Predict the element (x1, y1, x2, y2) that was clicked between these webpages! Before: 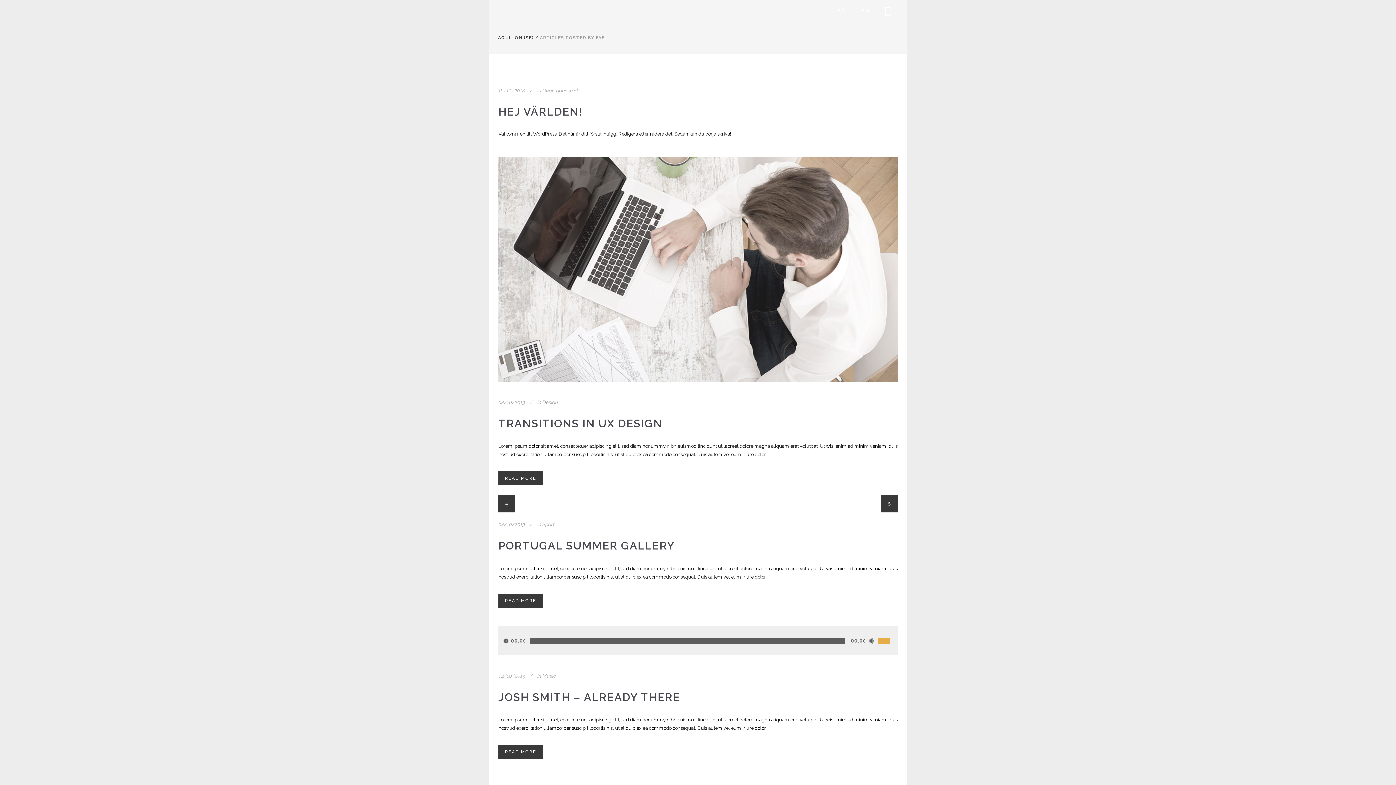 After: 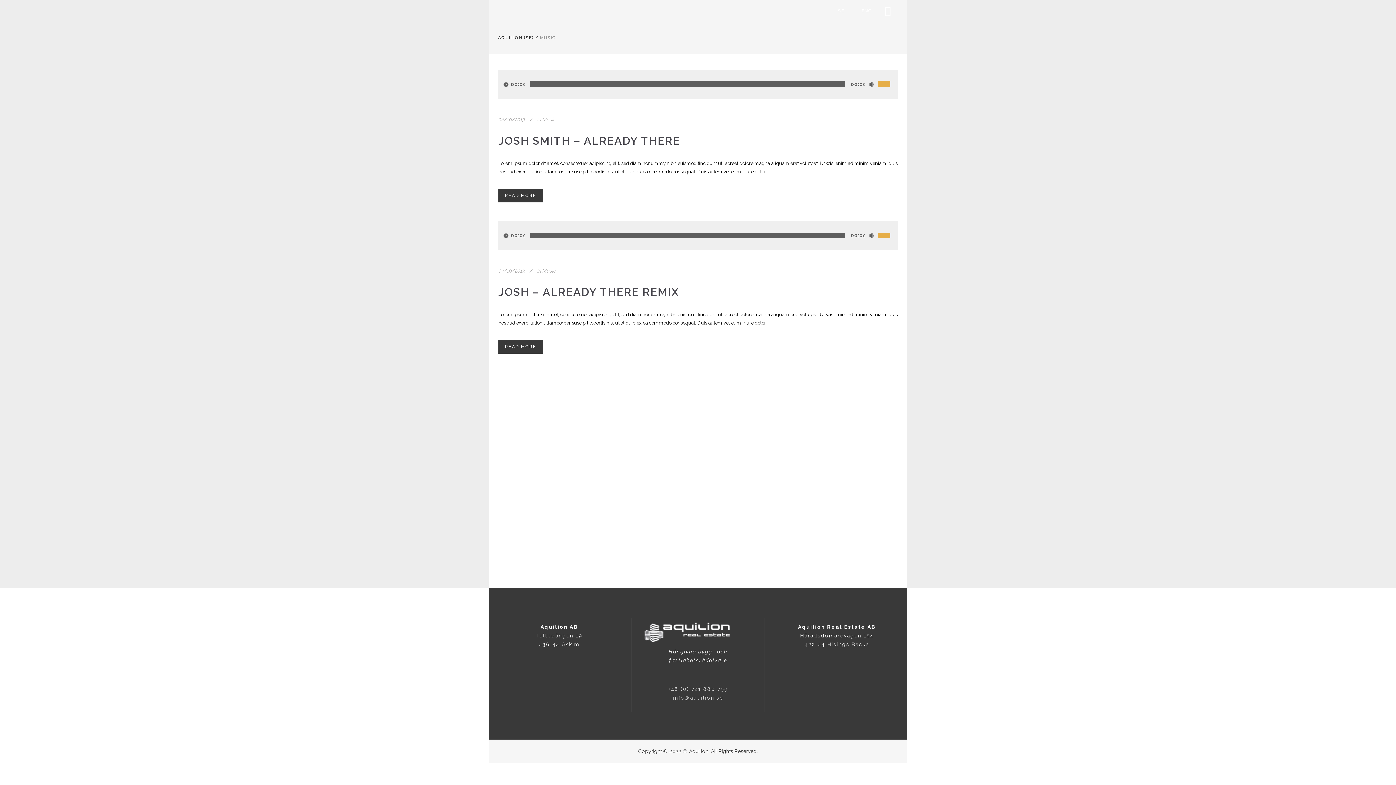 Action: label: Music bbox: (542, 673, 556, 679)